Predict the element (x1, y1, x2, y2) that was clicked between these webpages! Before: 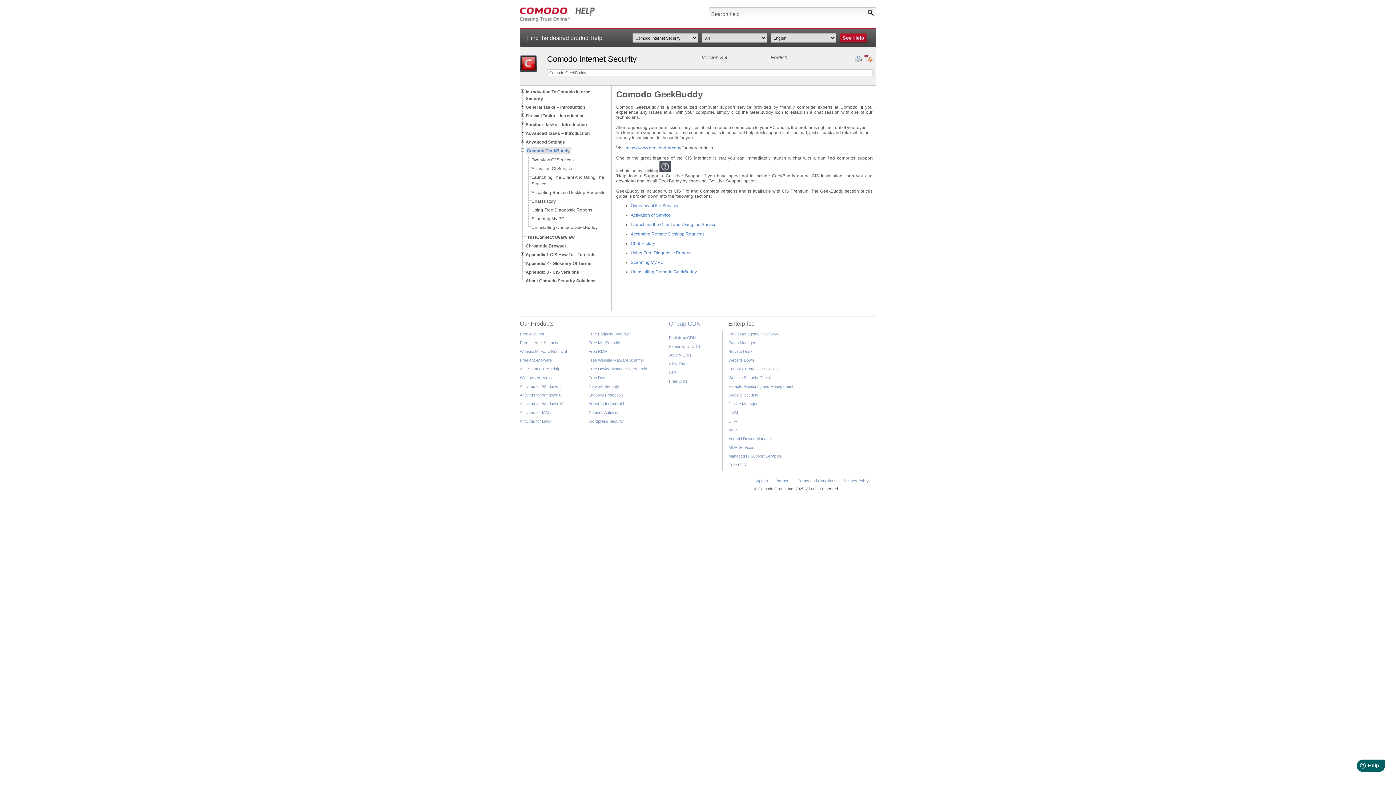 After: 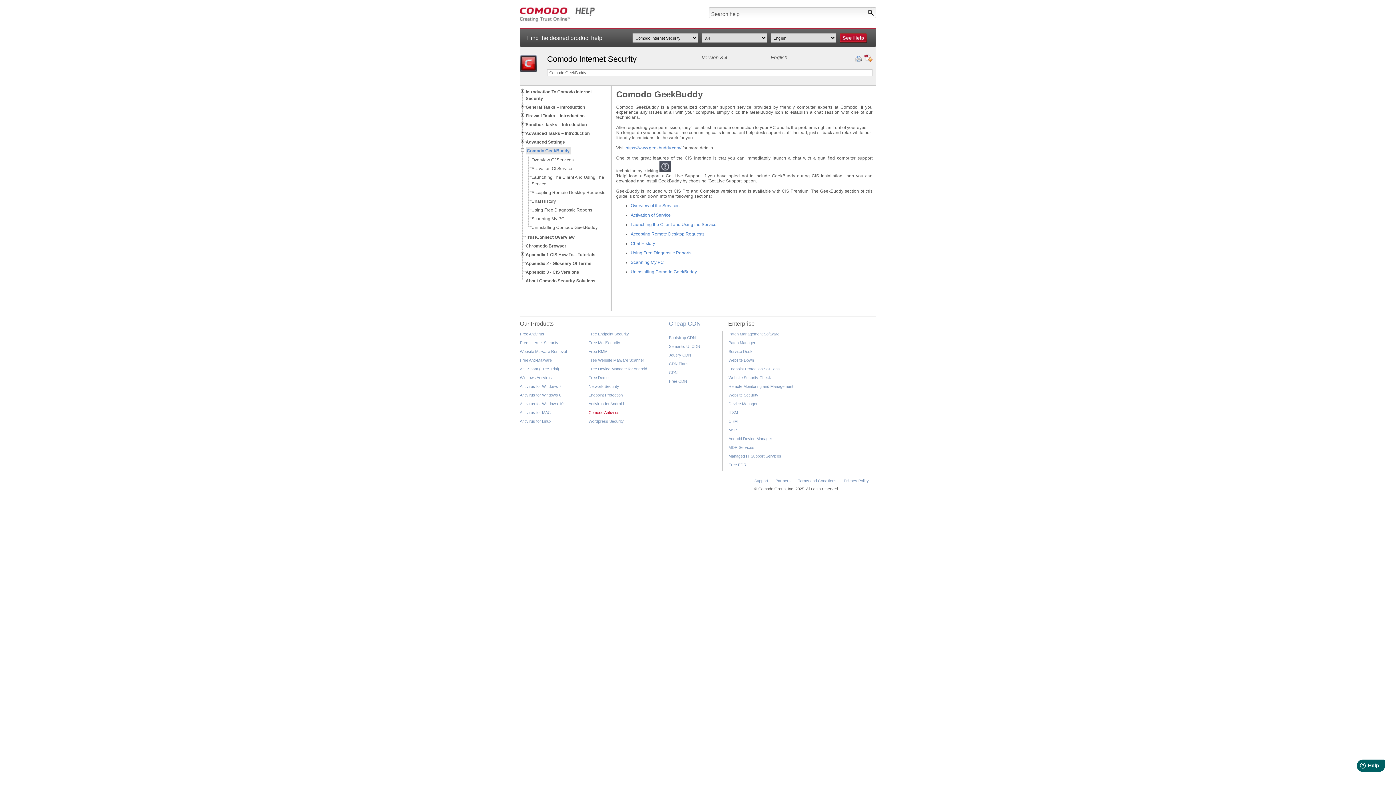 Action: label: Comodo Antivirus bbox: (588, 410, 647, 414)